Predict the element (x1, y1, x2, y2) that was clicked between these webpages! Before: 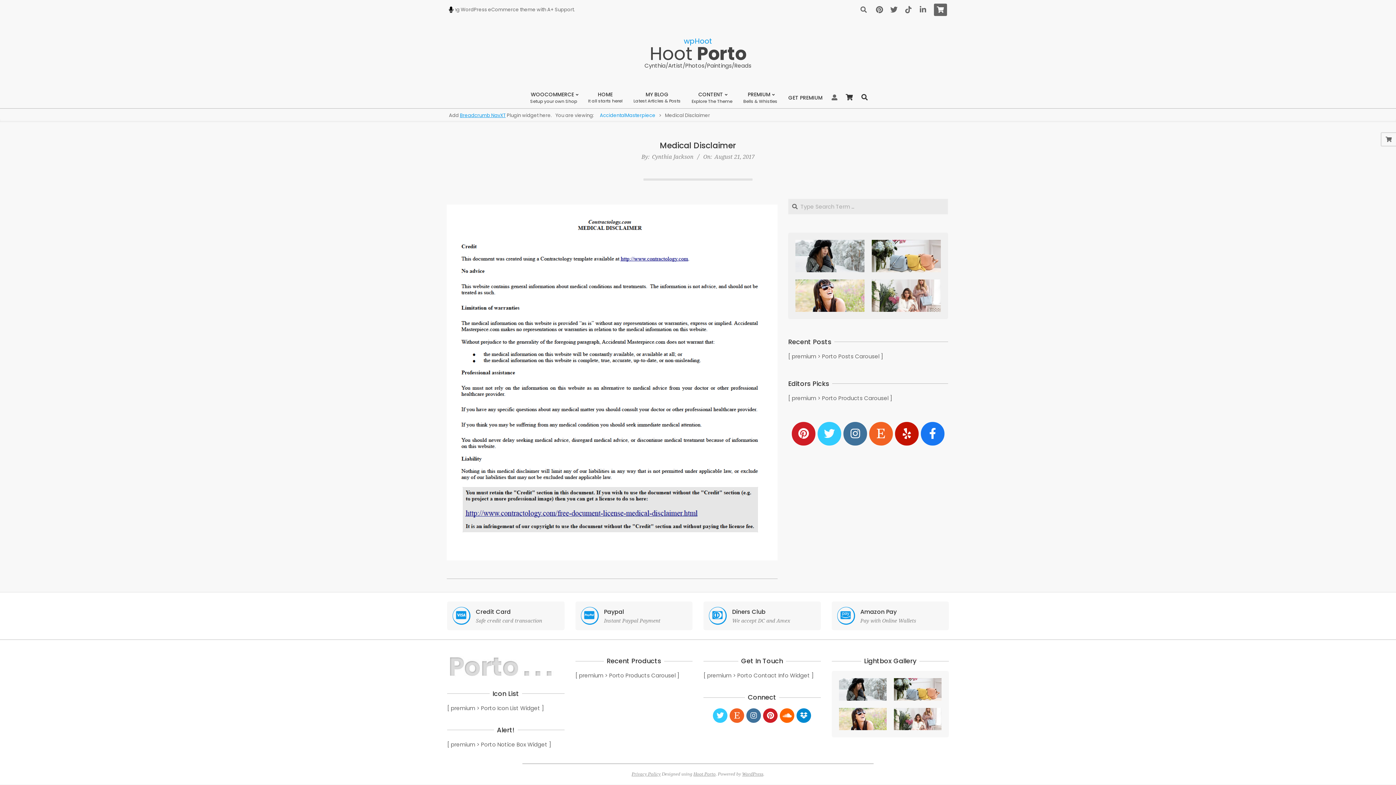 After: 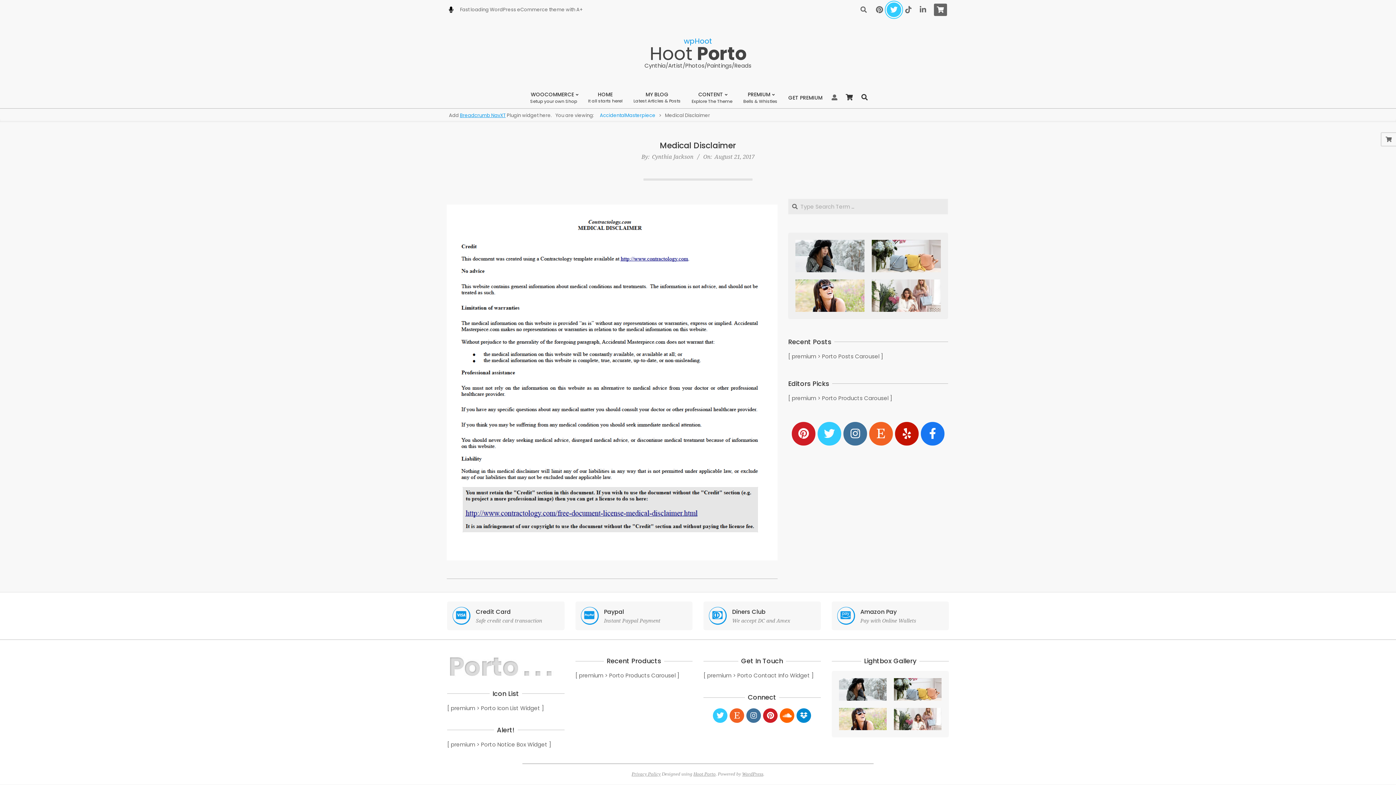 Action: bbox: (886, 2, 901, 16)